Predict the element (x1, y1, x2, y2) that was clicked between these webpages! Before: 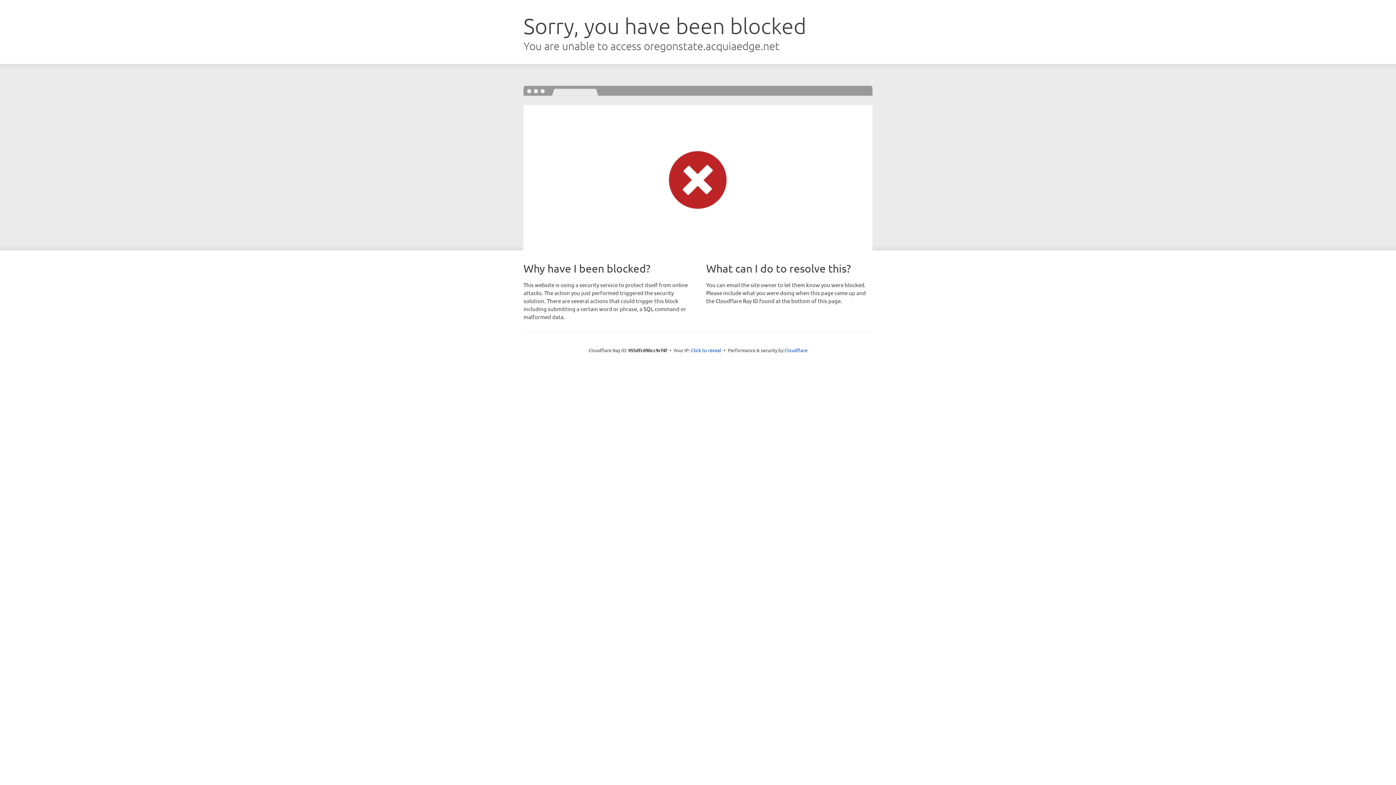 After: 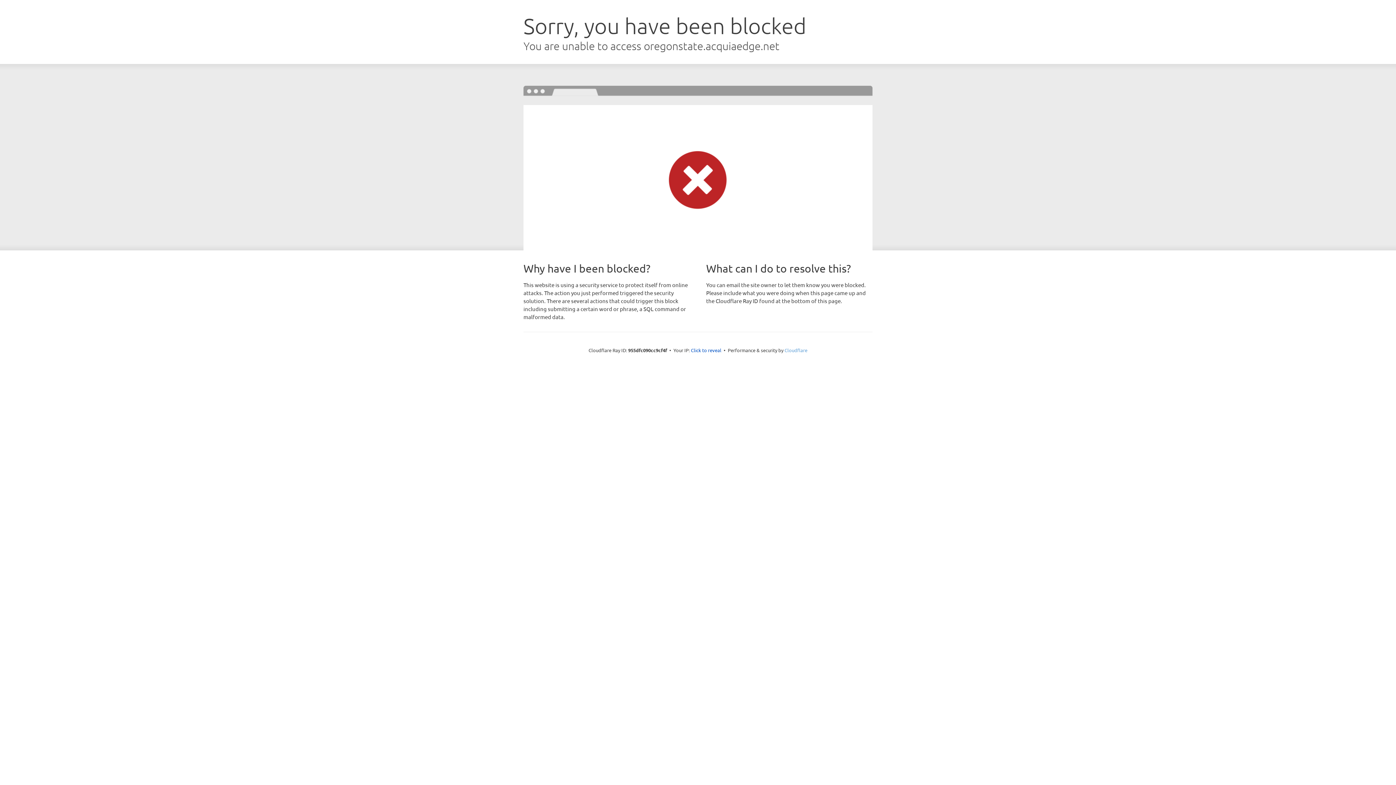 Action: bbox: (784, 347, 807, 353) label: Cloudflare